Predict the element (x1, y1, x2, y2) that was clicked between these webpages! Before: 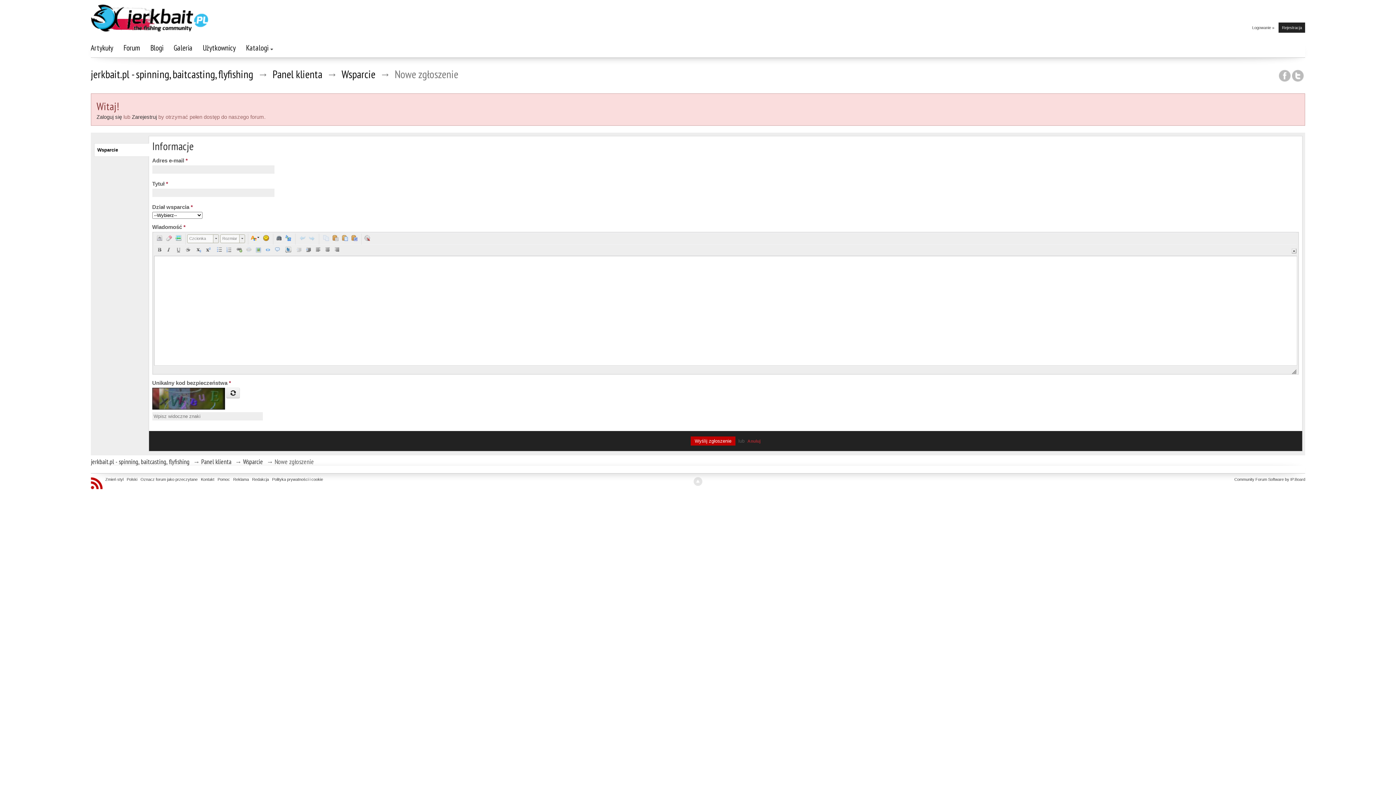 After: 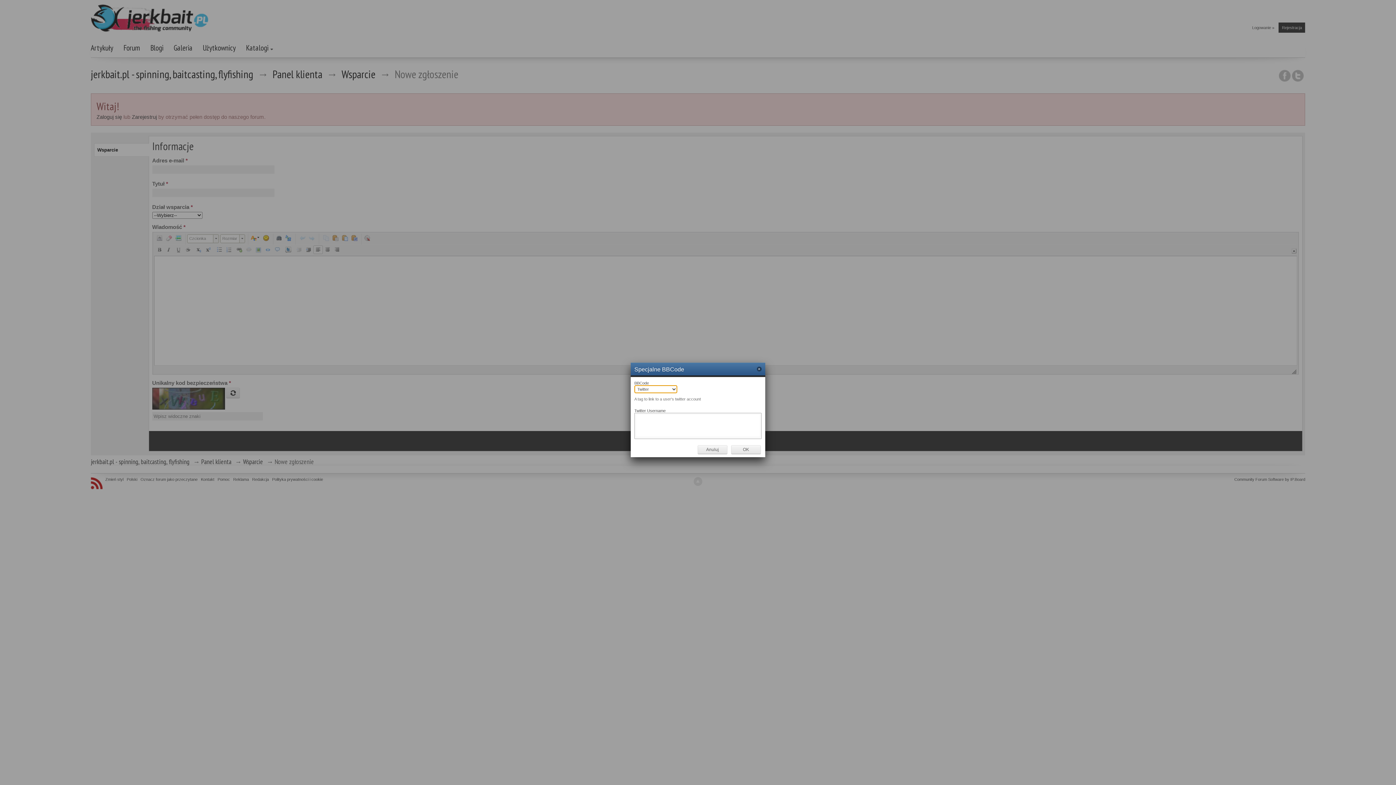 Action: bbox: (283, 245, 292, 254) label:  